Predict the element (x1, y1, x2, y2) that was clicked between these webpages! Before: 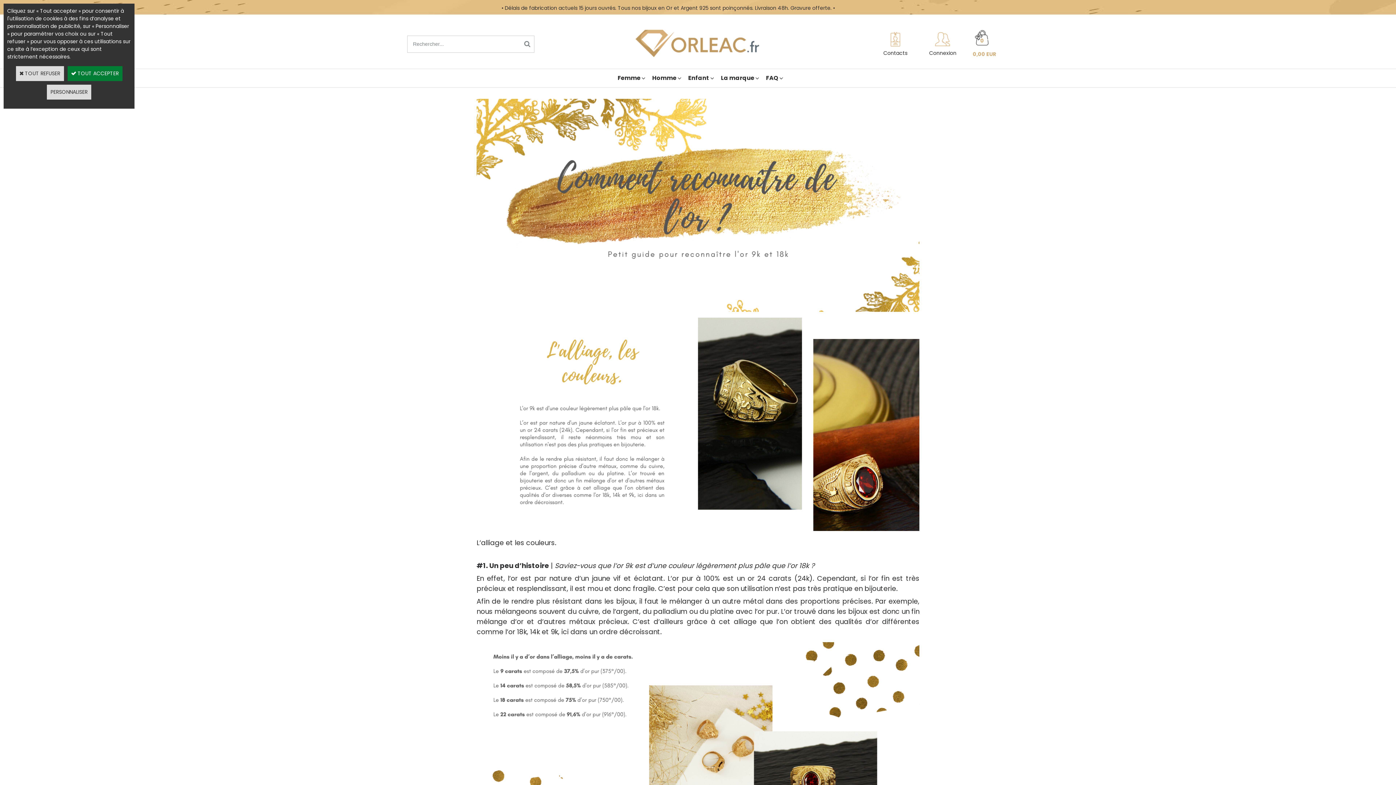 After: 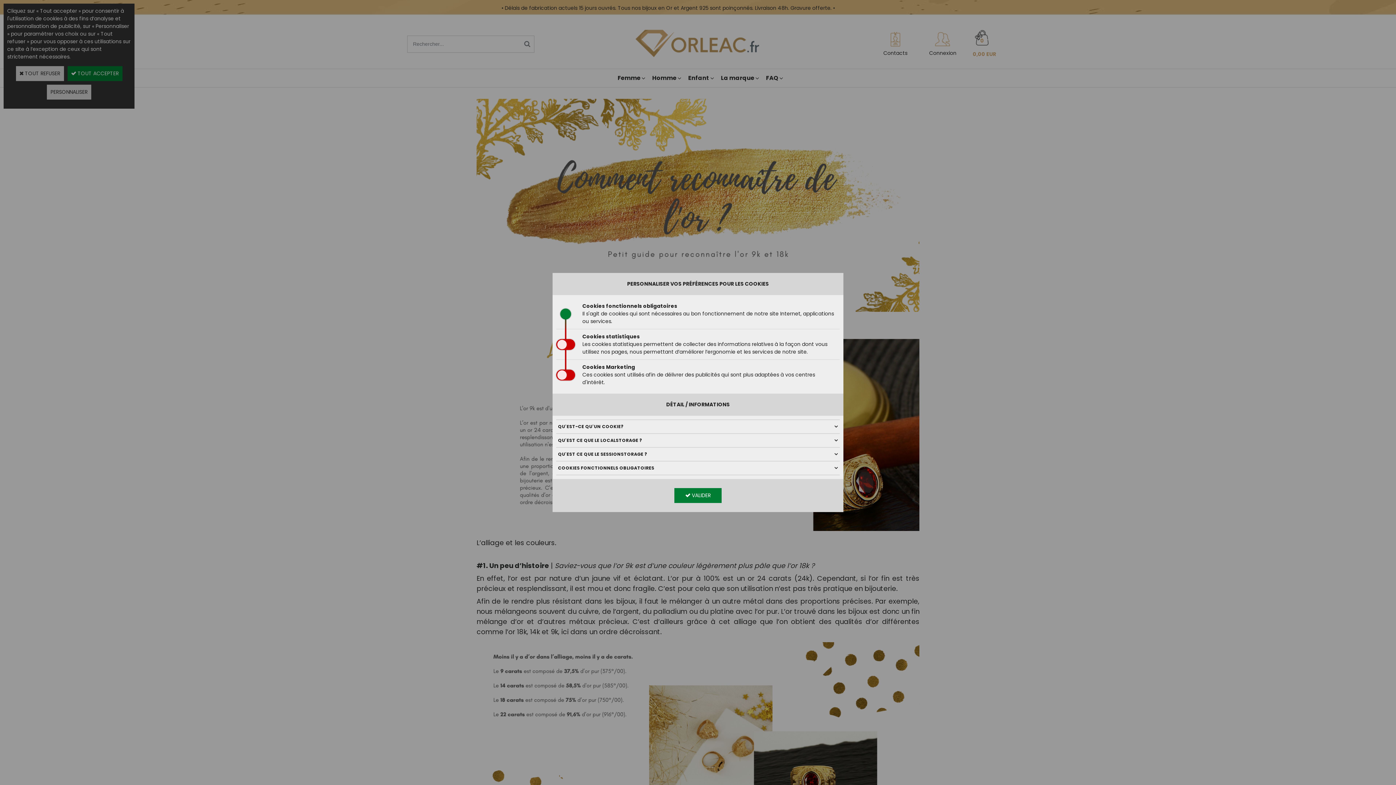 Action: label: PERSONNALISER bbox: (46, 84, 91, 99)